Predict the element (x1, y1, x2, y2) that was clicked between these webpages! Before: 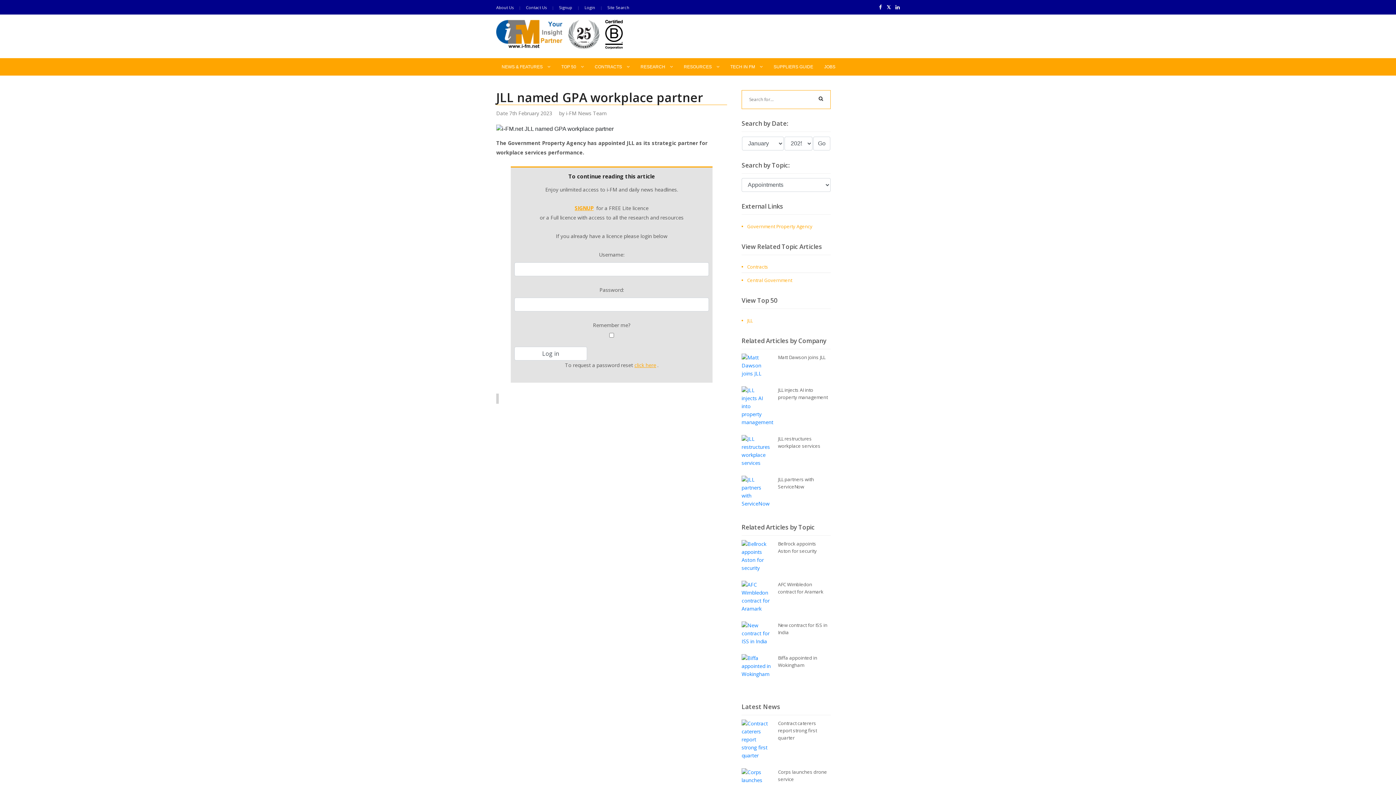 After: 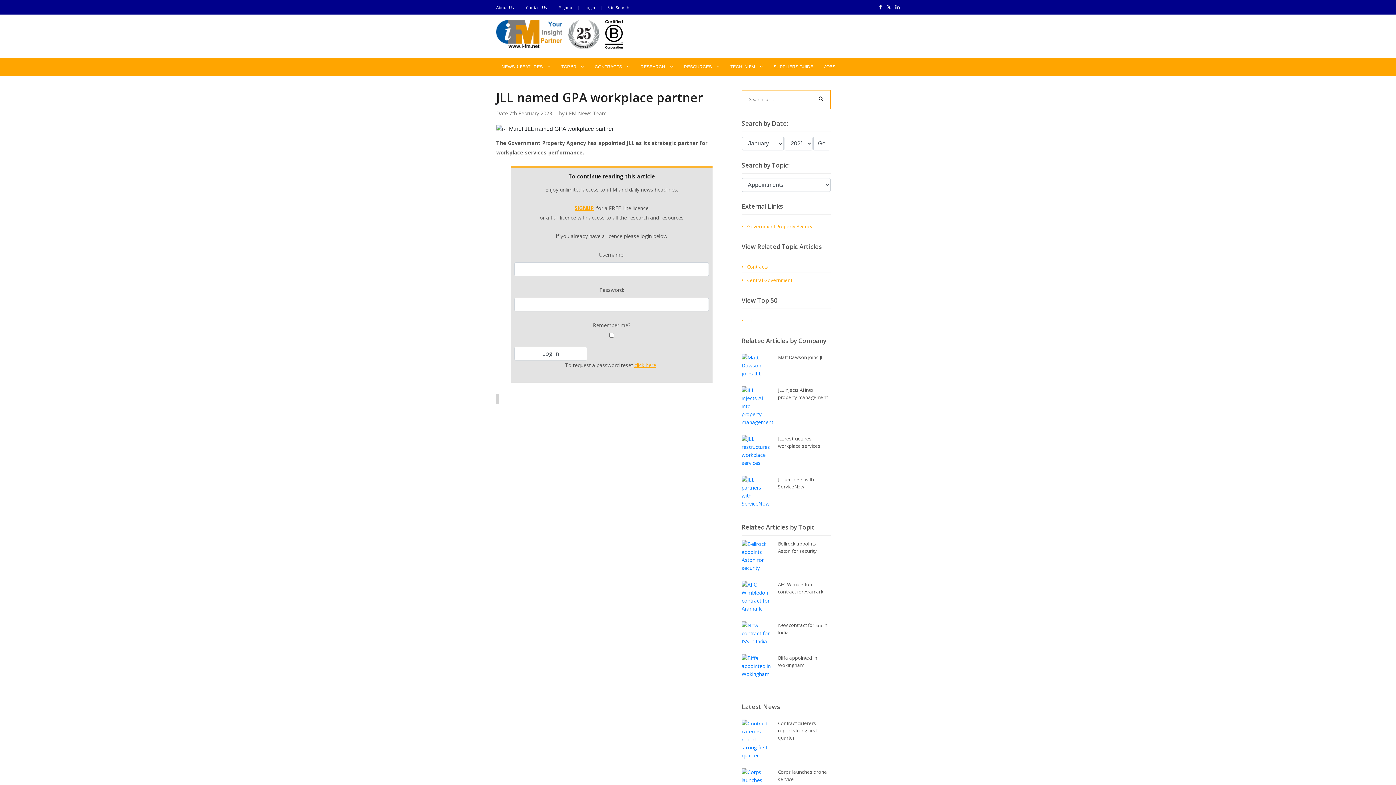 Action: bbox: (605, 20, 622, 52)